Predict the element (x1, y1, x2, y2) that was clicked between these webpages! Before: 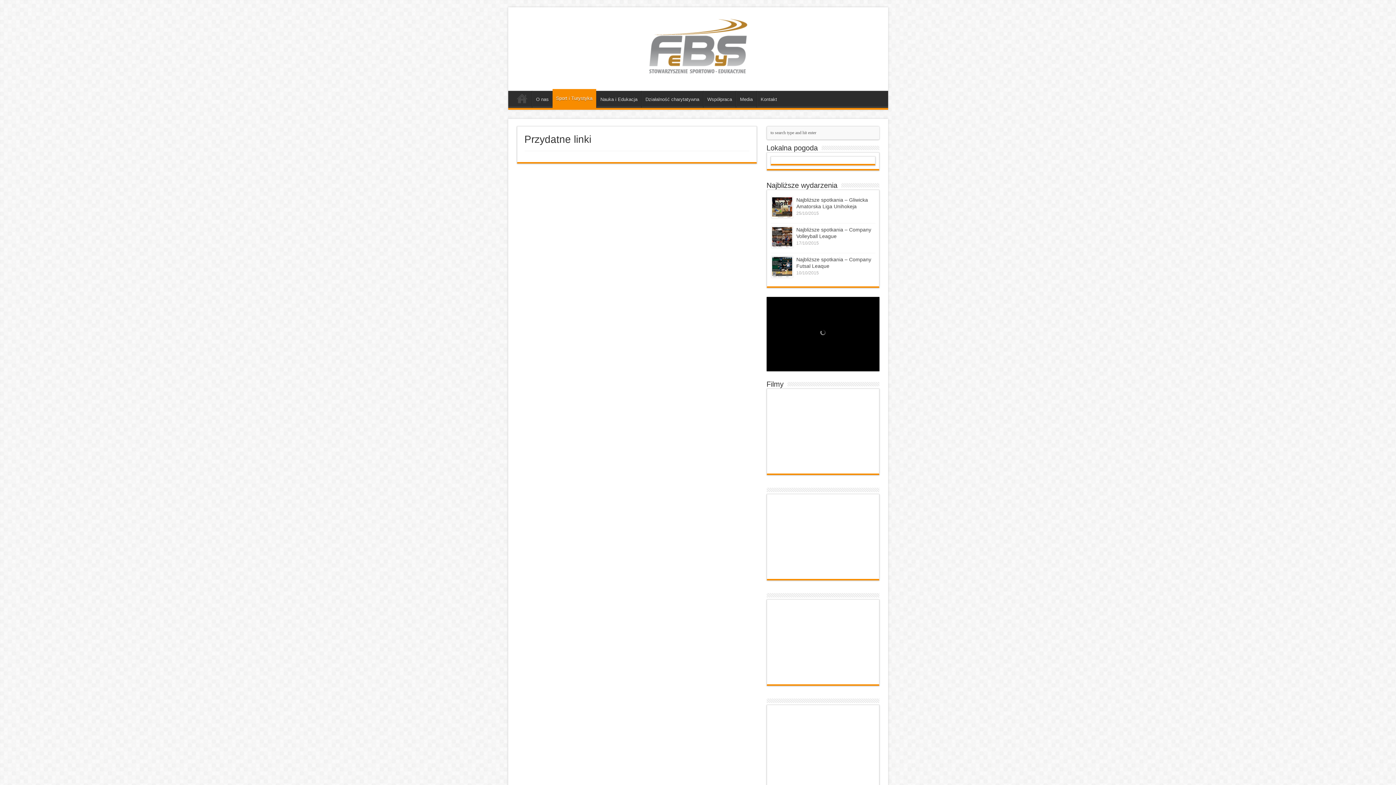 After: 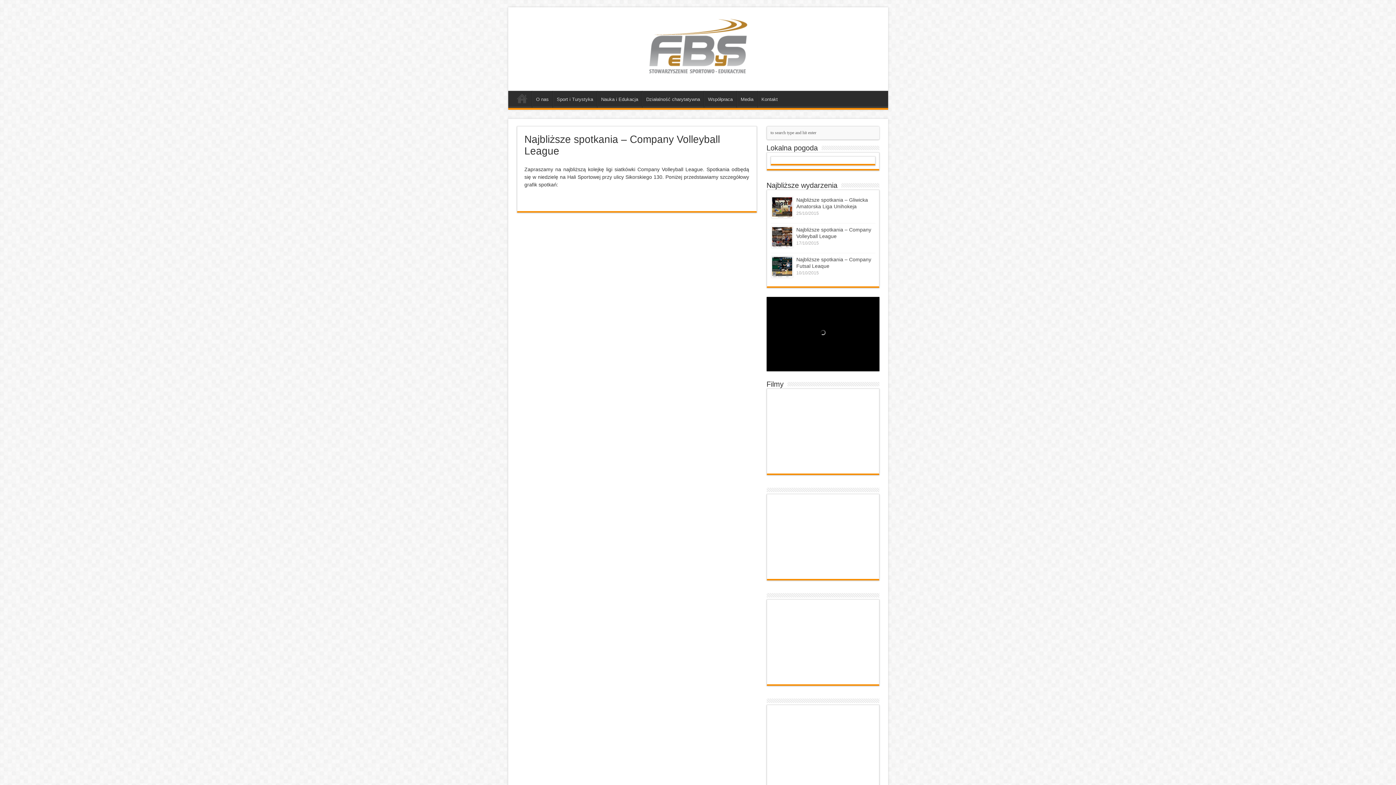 Action: bbox: (772, 227, 792, 247)